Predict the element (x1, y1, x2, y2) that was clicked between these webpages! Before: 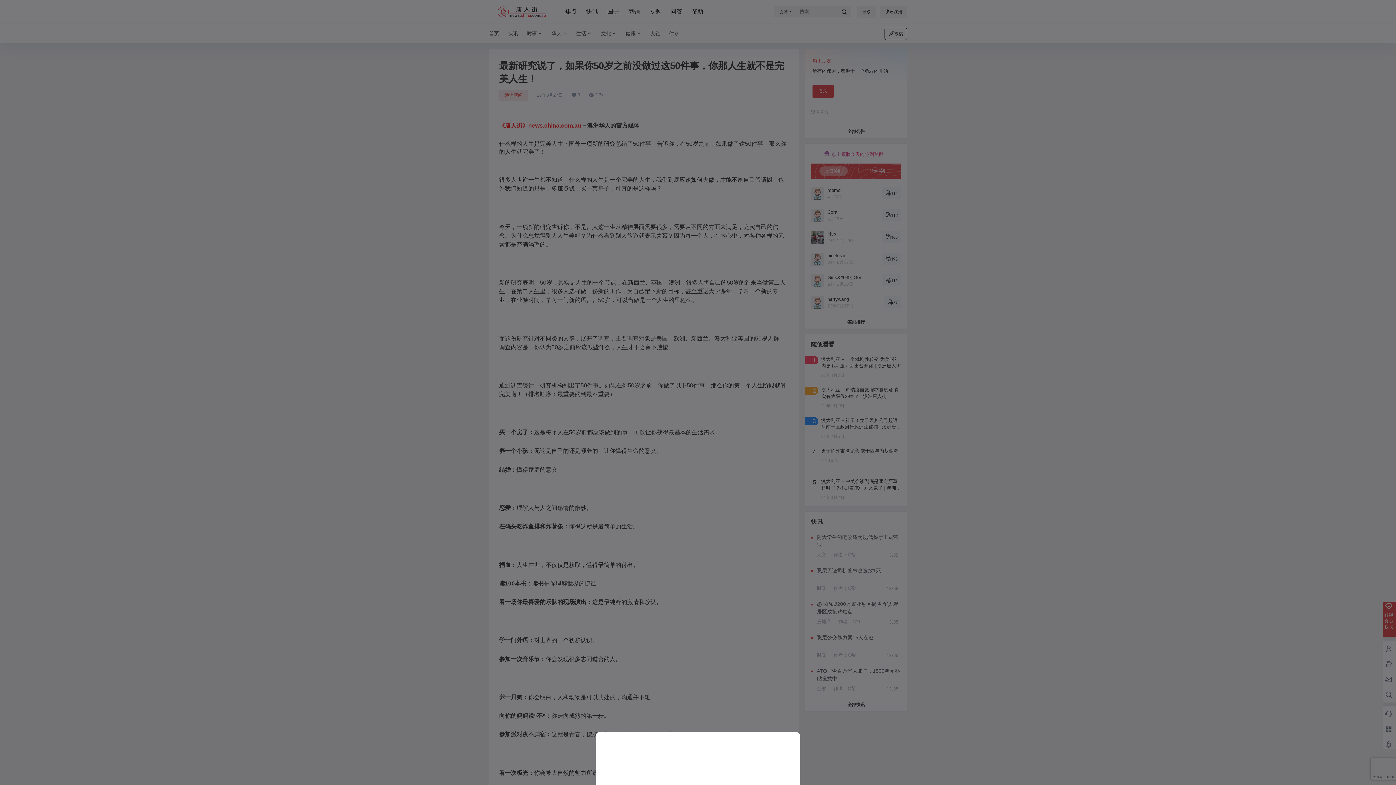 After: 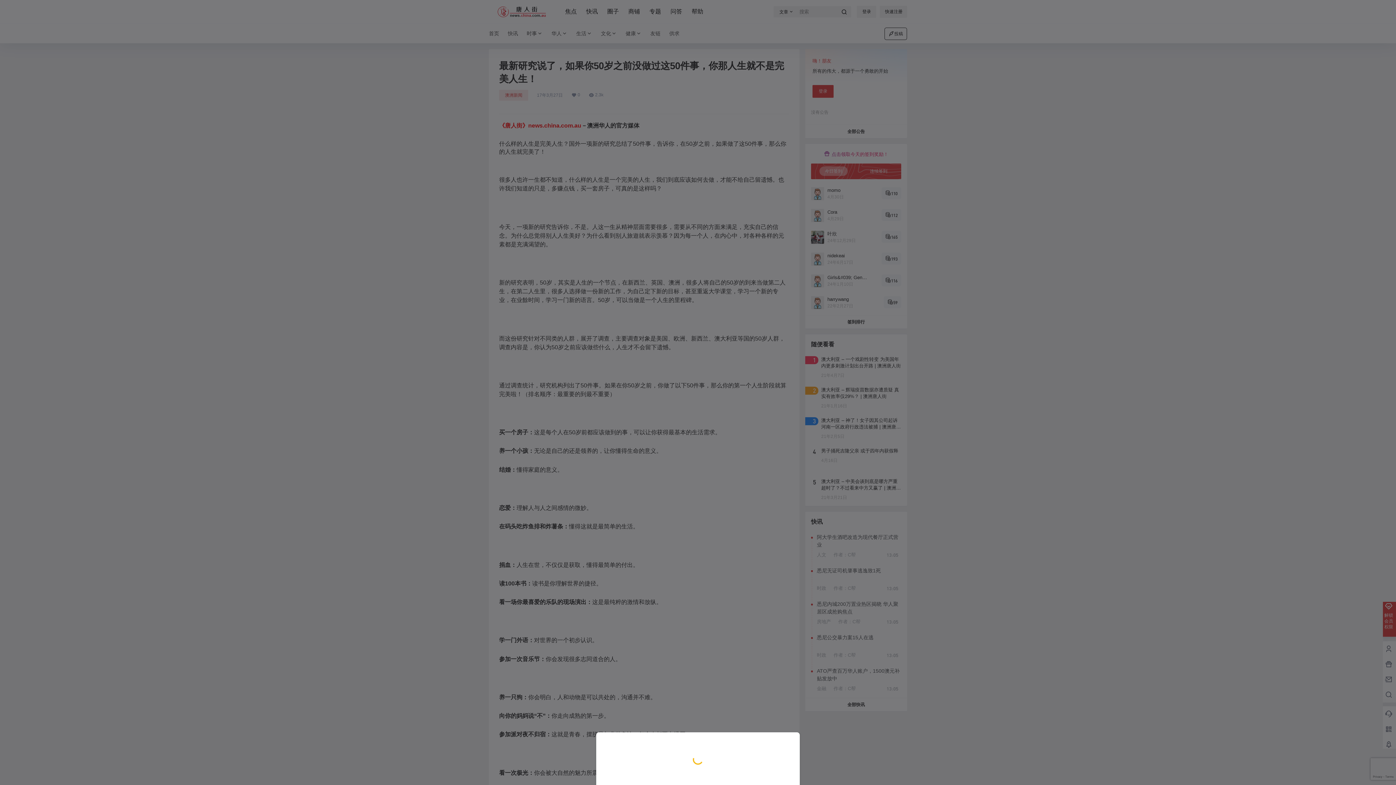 Action: bbox: (0, 0, 1396, 785)